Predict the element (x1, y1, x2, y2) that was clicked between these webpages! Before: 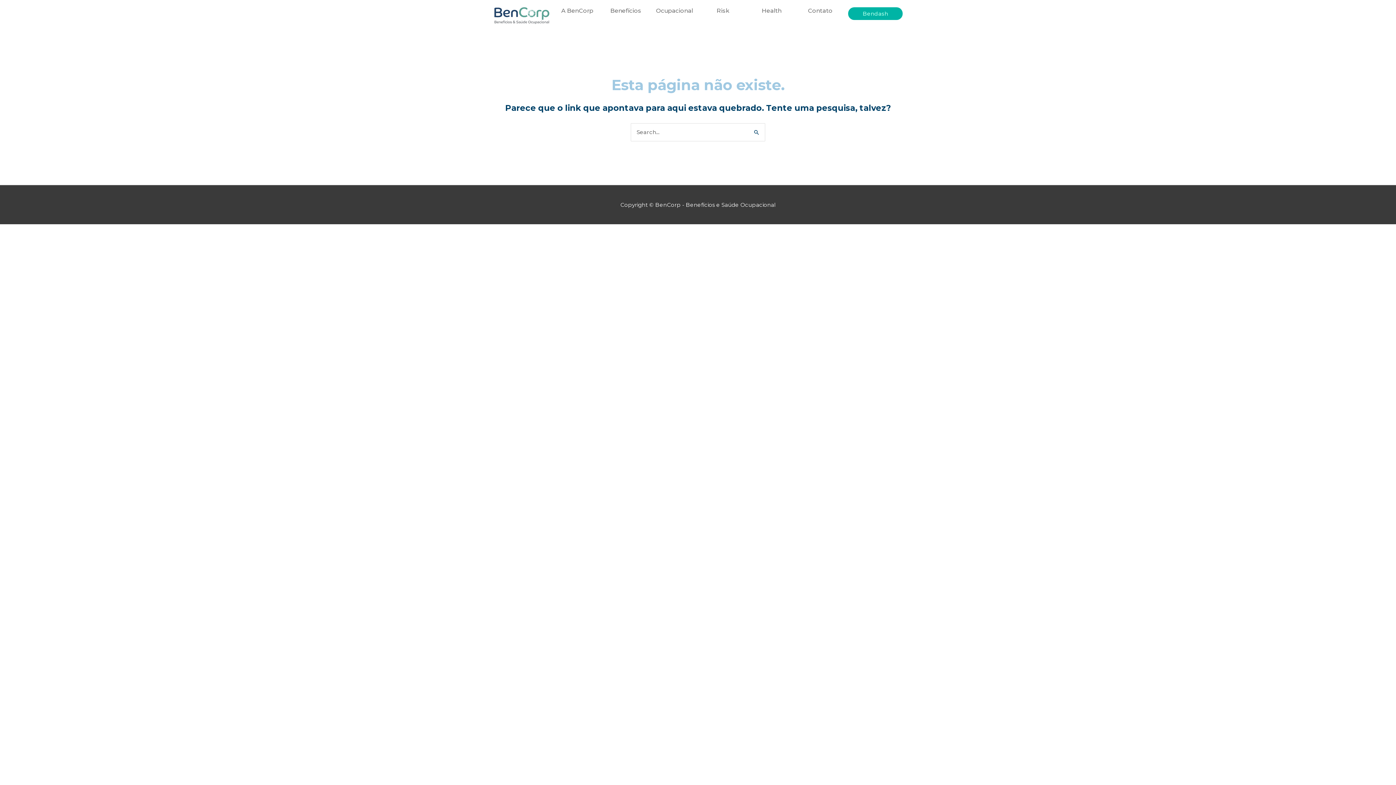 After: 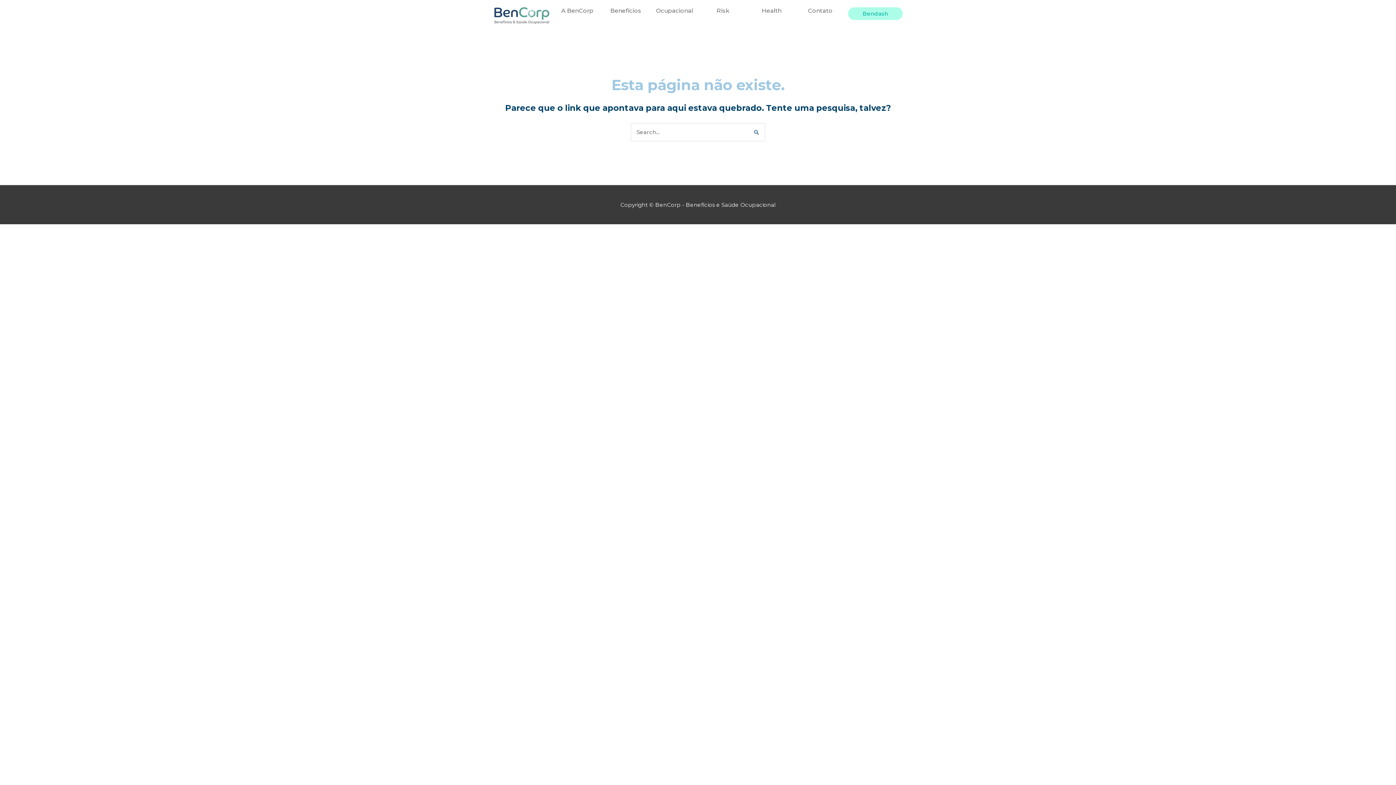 Action: label: Bendash bbox: (848, 7, 902, 20)